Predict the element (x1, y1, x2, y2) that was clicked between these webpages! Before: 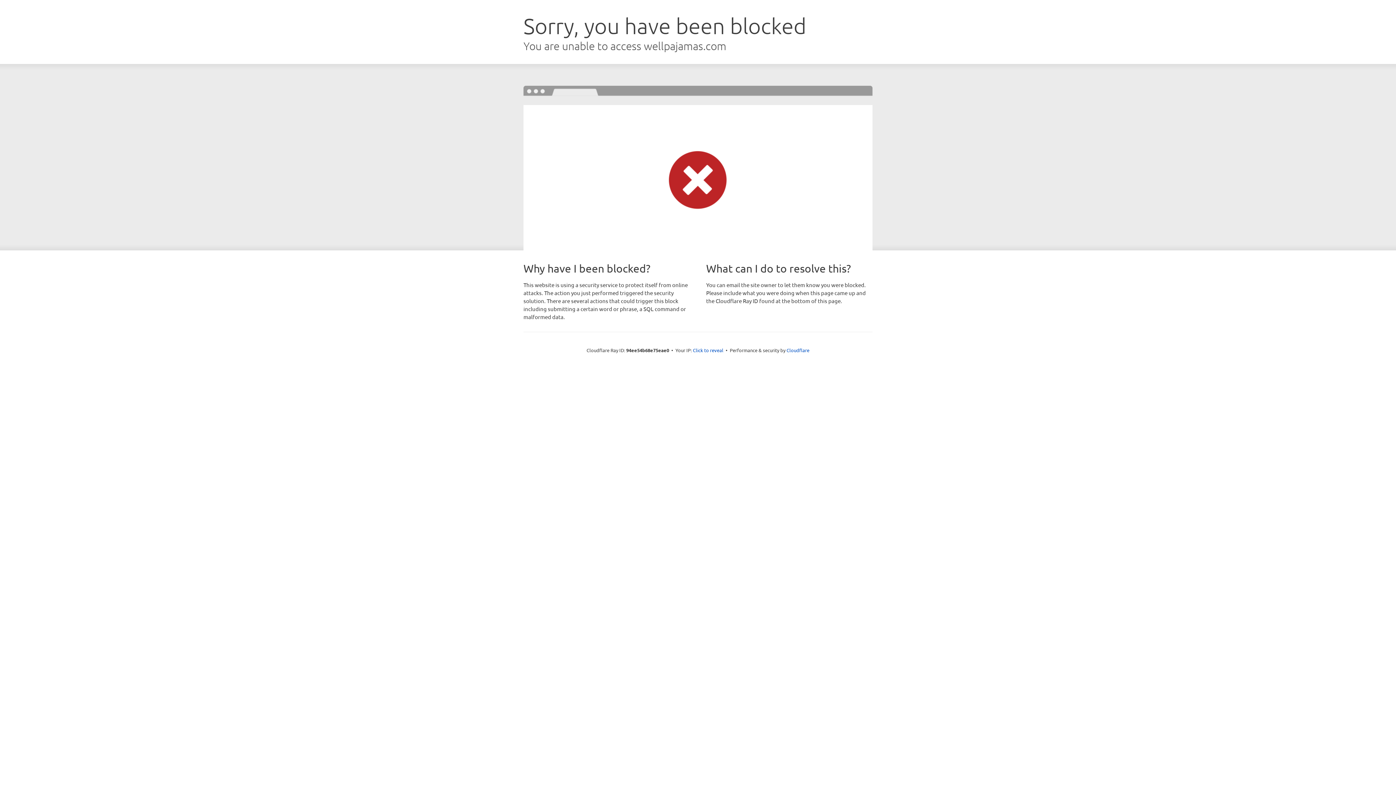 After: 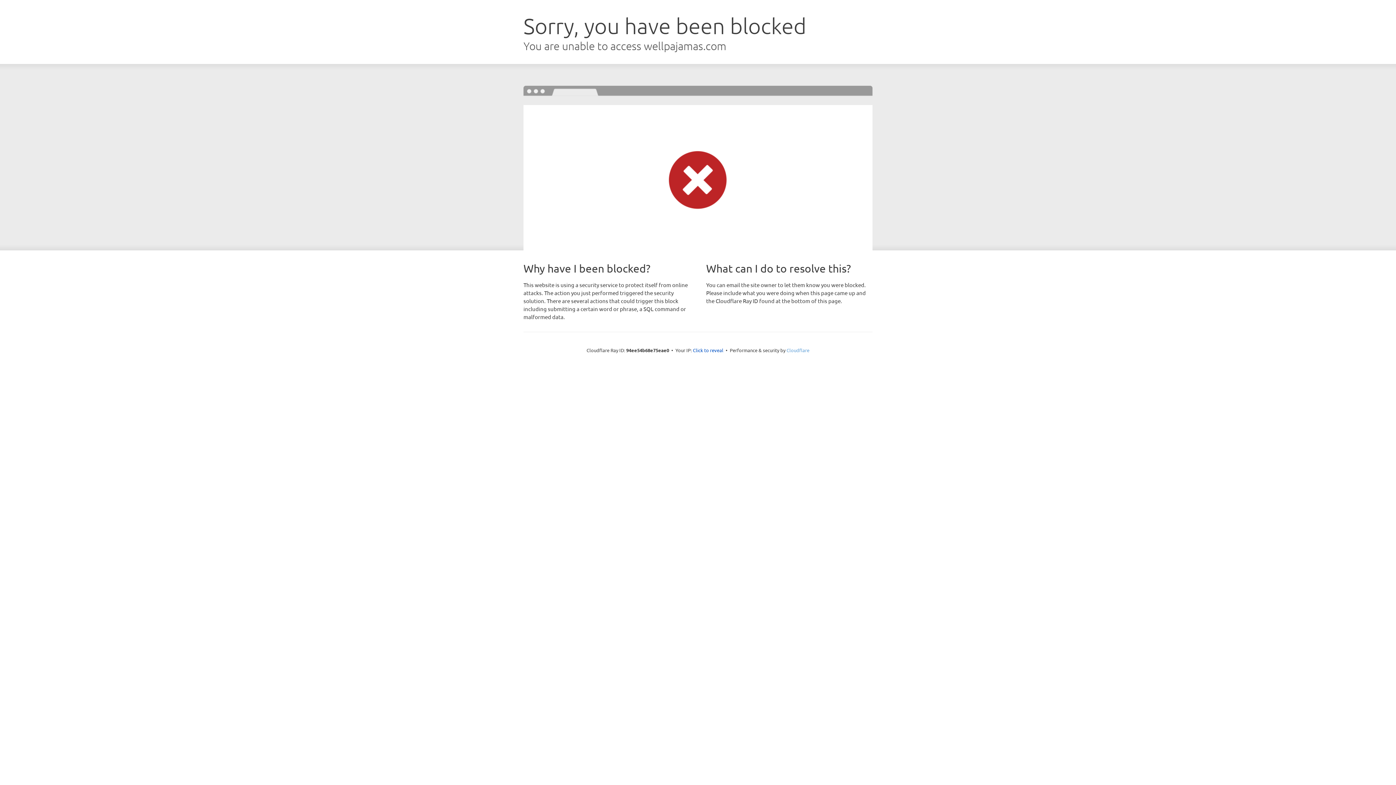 Action: bbox: (786, 347, 809, 353) label: Cloudflare